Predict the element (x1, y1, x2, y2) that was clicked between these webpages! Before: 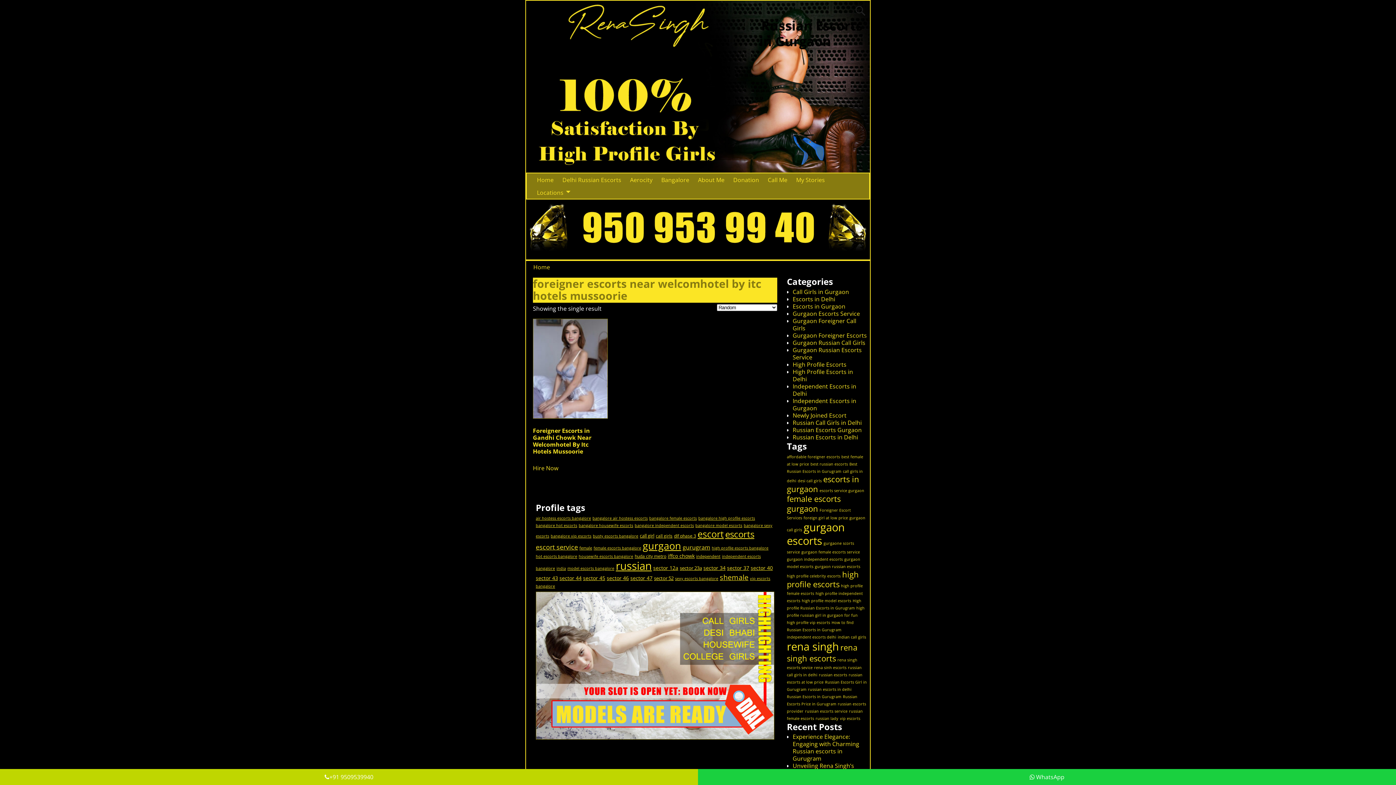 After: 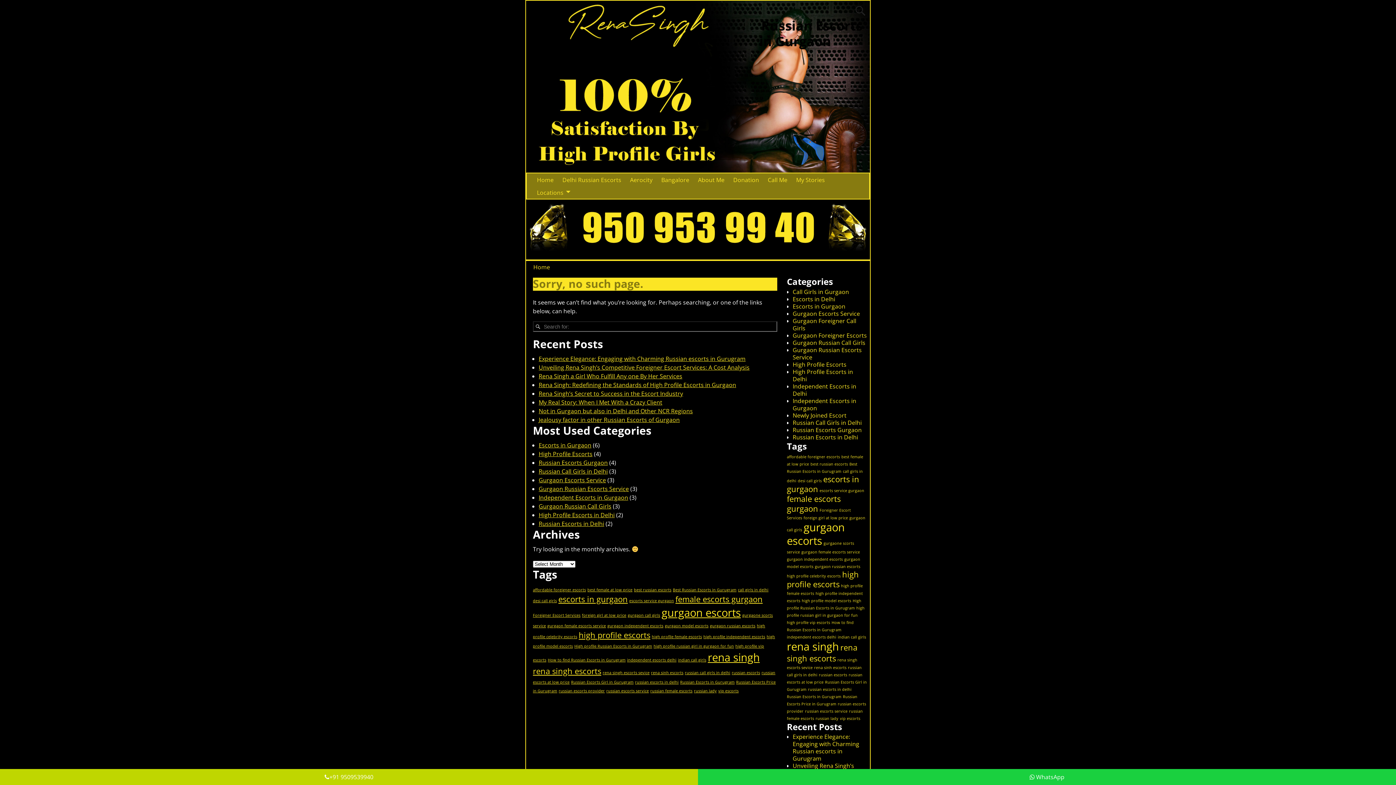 Action: bbox: (792, 418, 862, 426) label: Russian Call Girls in Delhi